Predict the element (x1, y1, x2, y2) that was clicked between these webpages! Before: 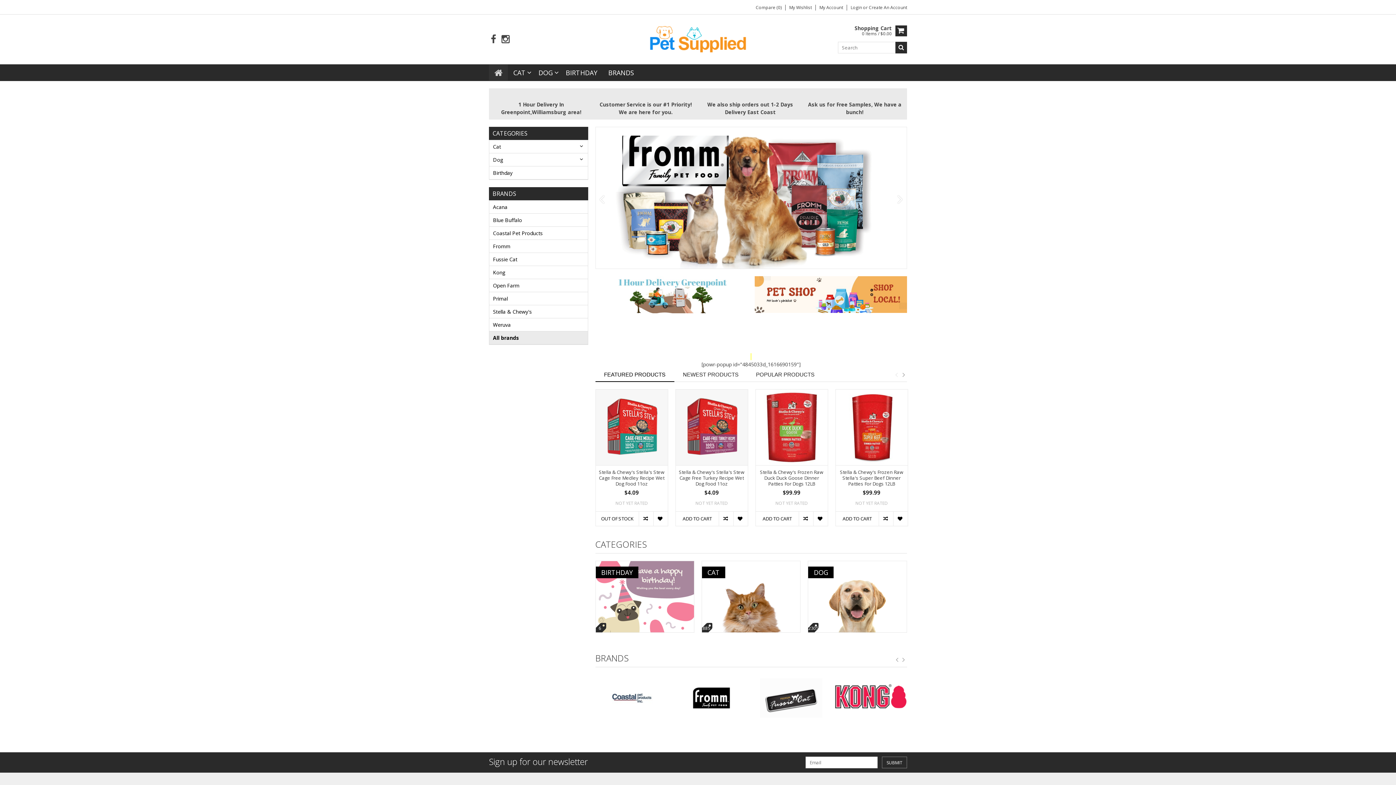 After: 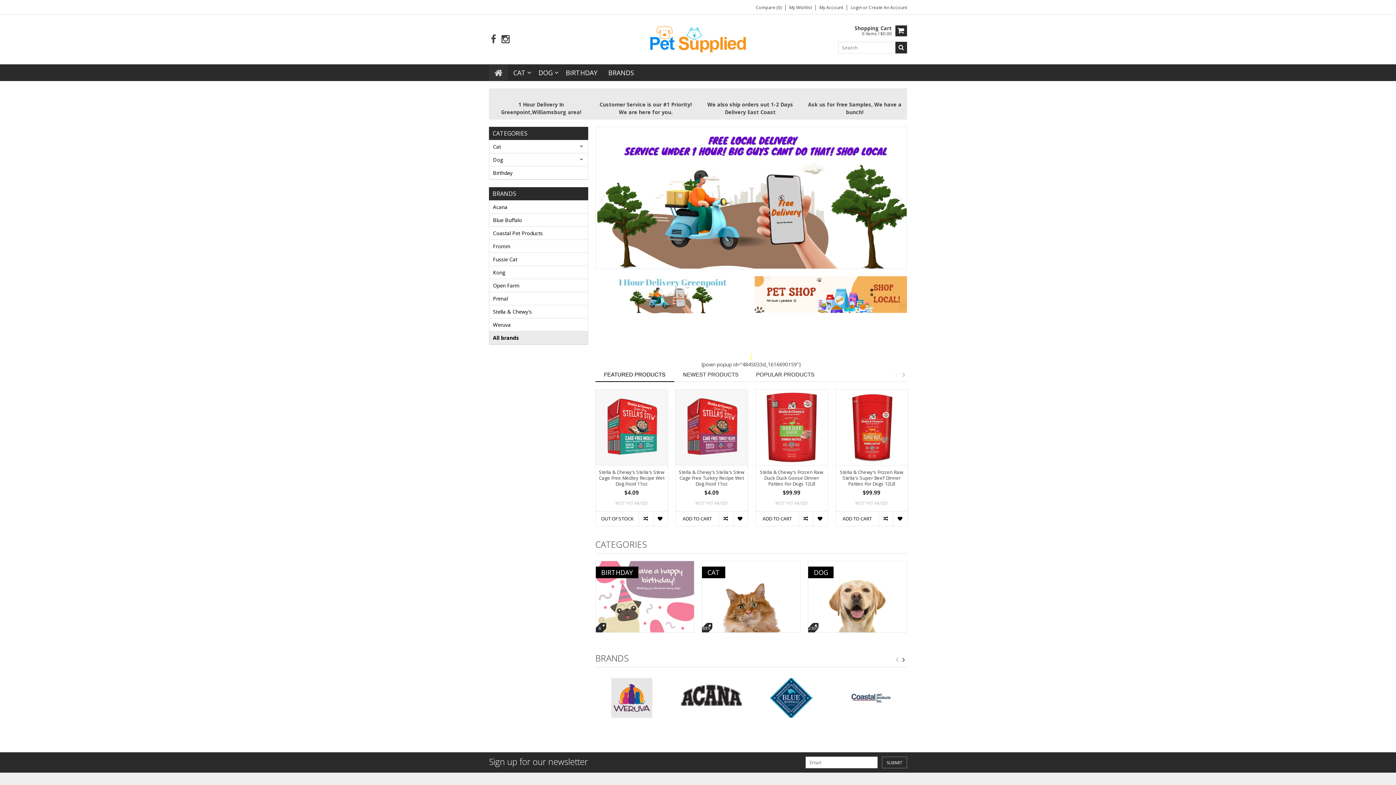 Action: bbox: (900, 656, 907, 663)